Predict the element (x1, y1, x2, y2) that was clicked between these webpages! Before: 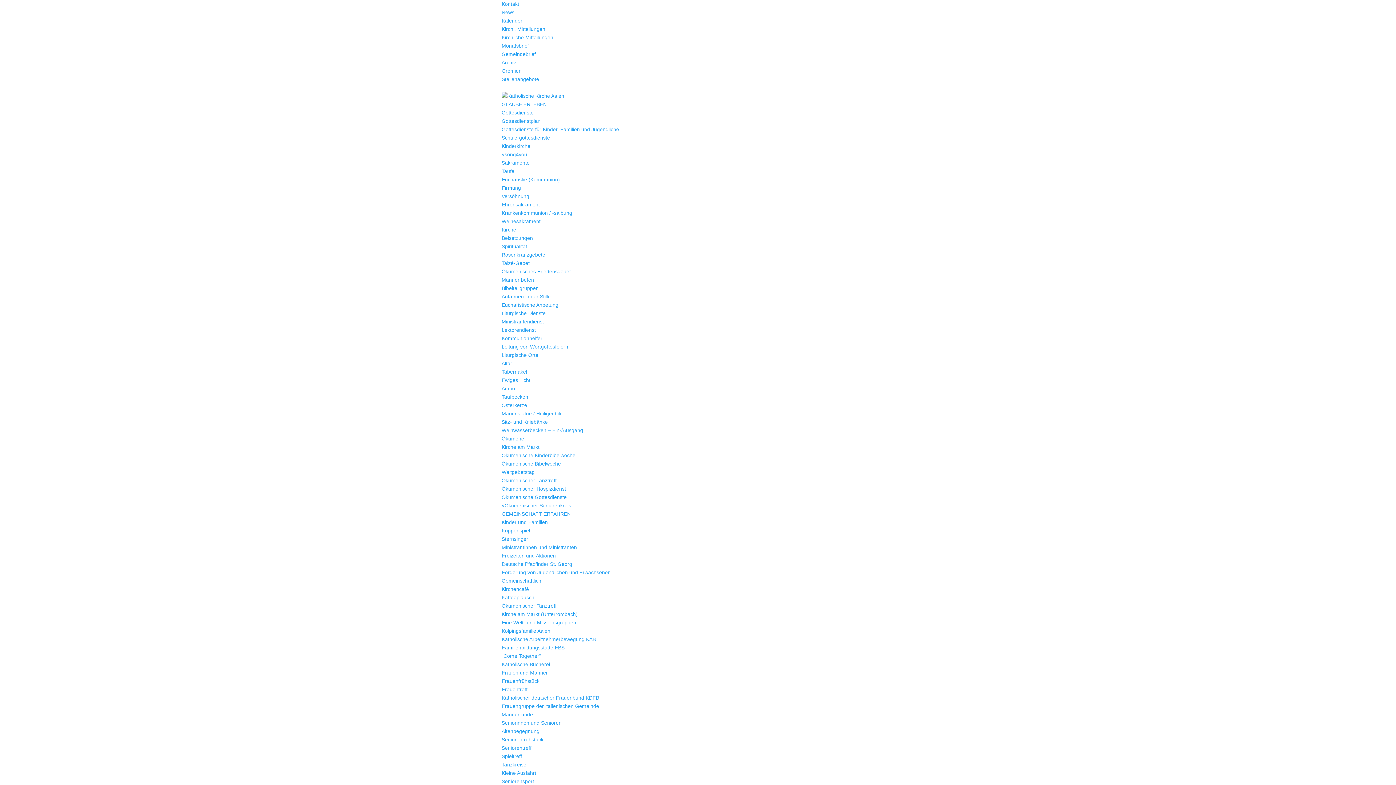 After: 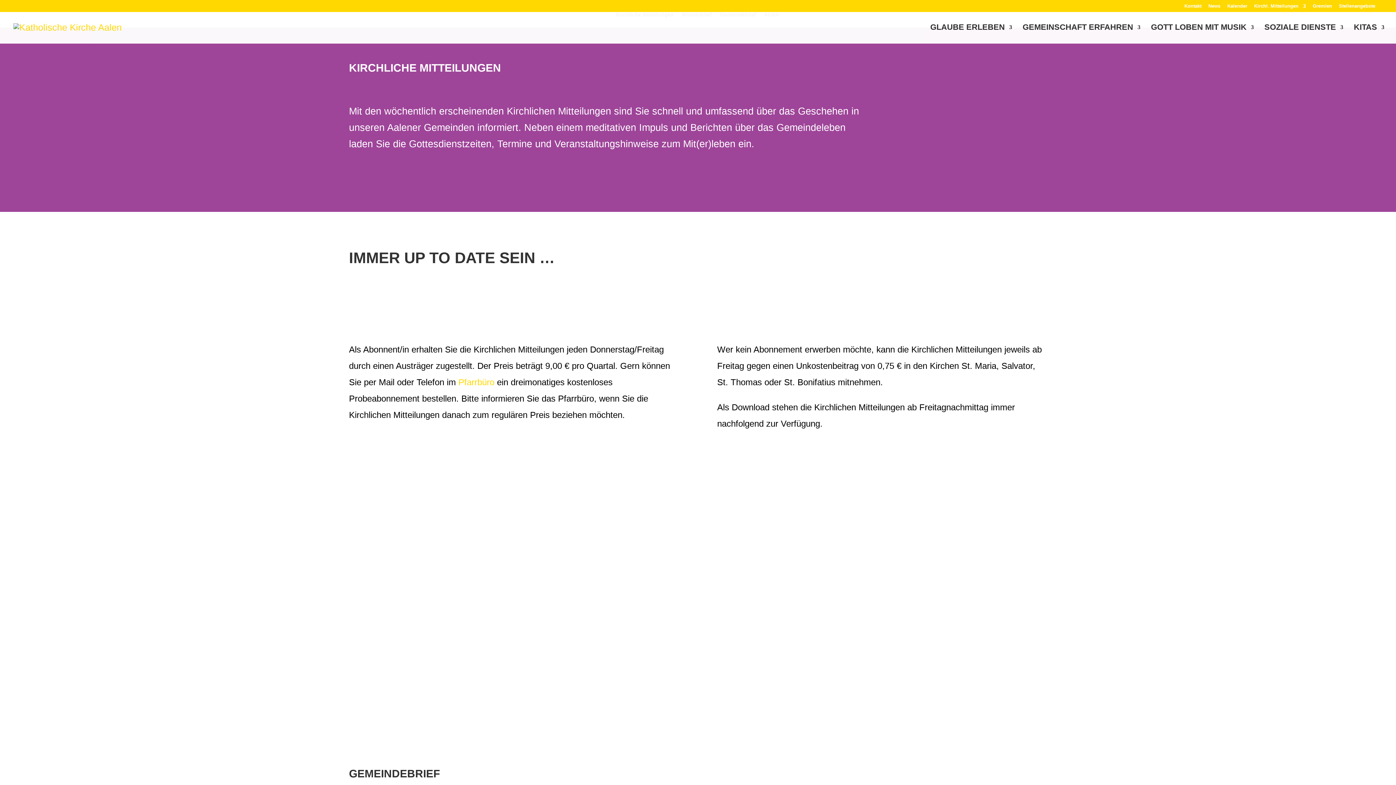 Action: bbox: (501, 42, 529, 48) label: Monatsbrief